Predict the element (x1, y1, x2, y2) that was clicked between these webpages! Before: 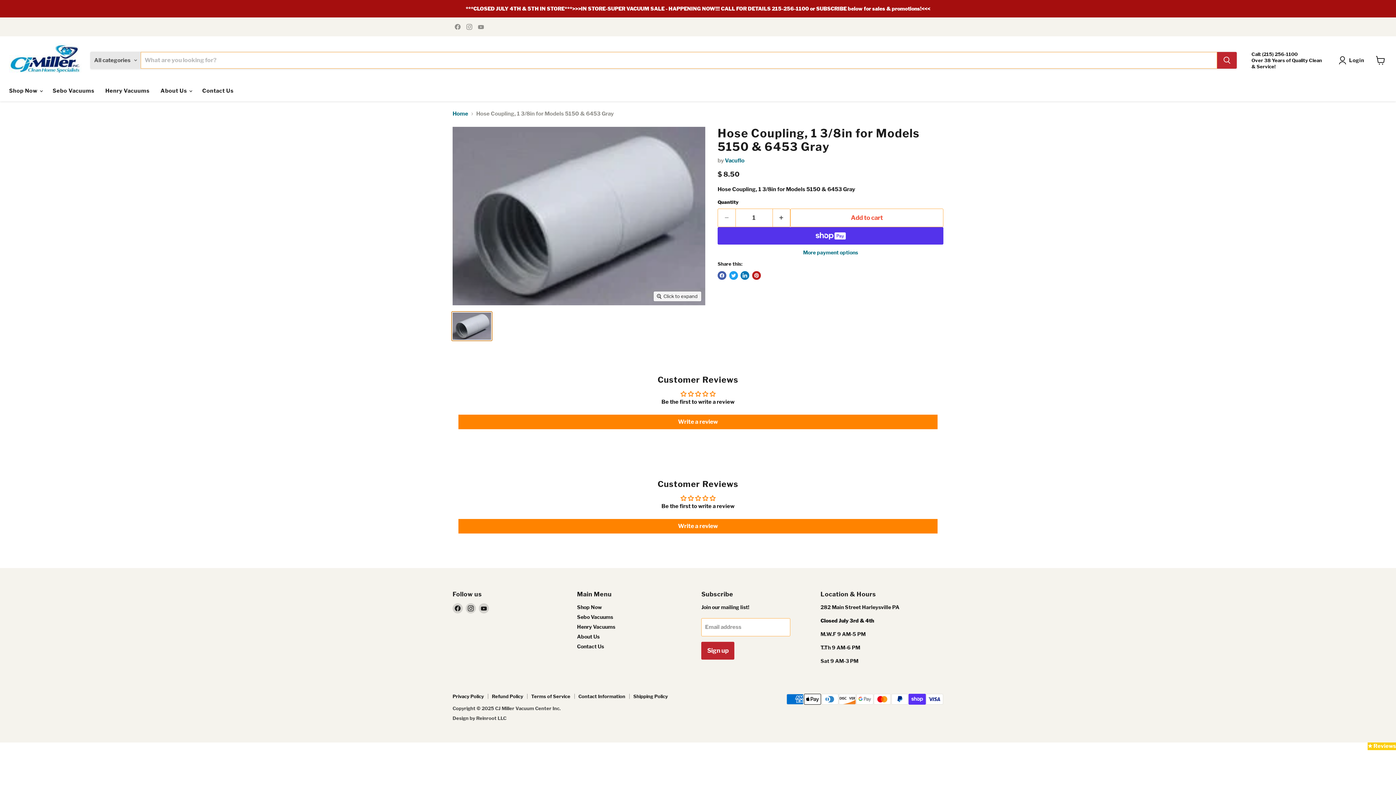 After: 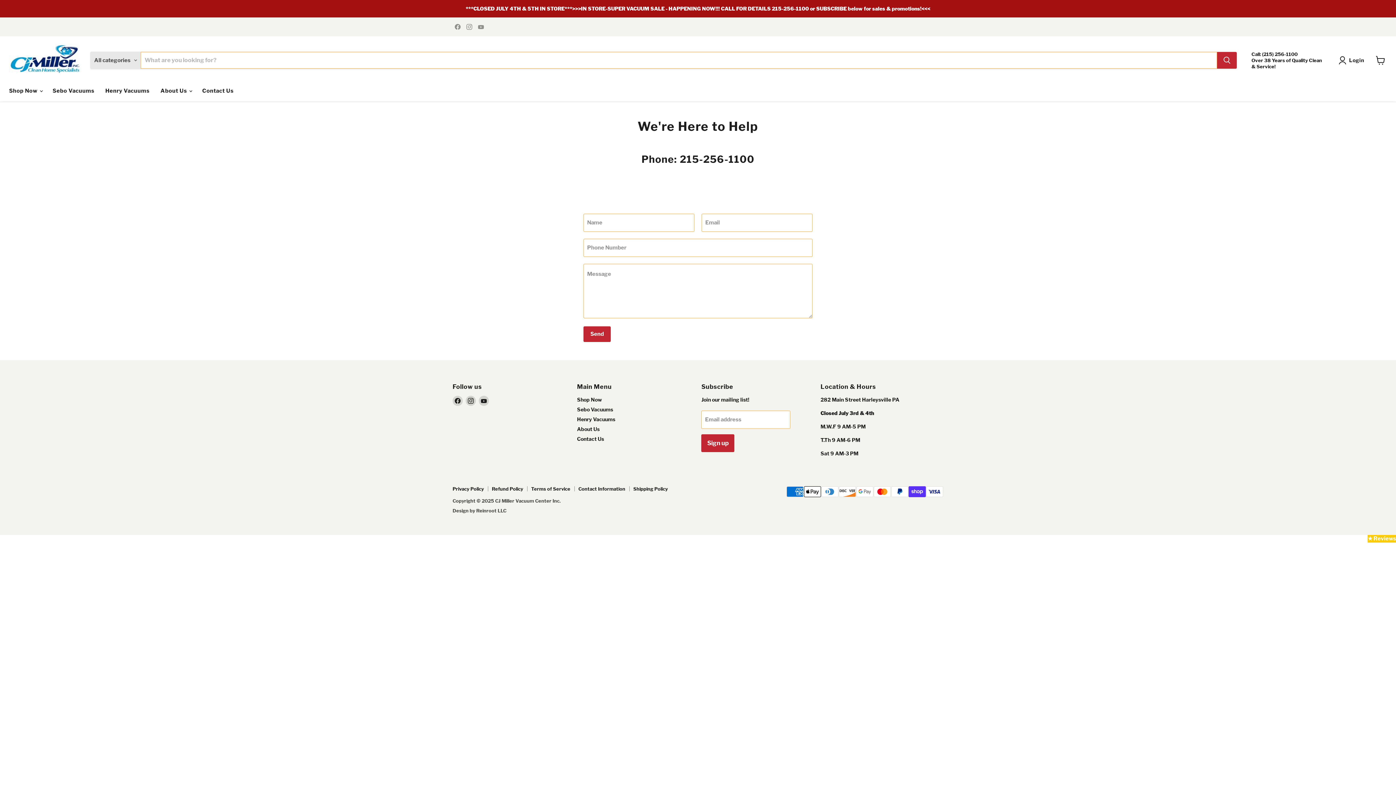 Action: bbox: (577, 643, 604, 649) label: Contact Us